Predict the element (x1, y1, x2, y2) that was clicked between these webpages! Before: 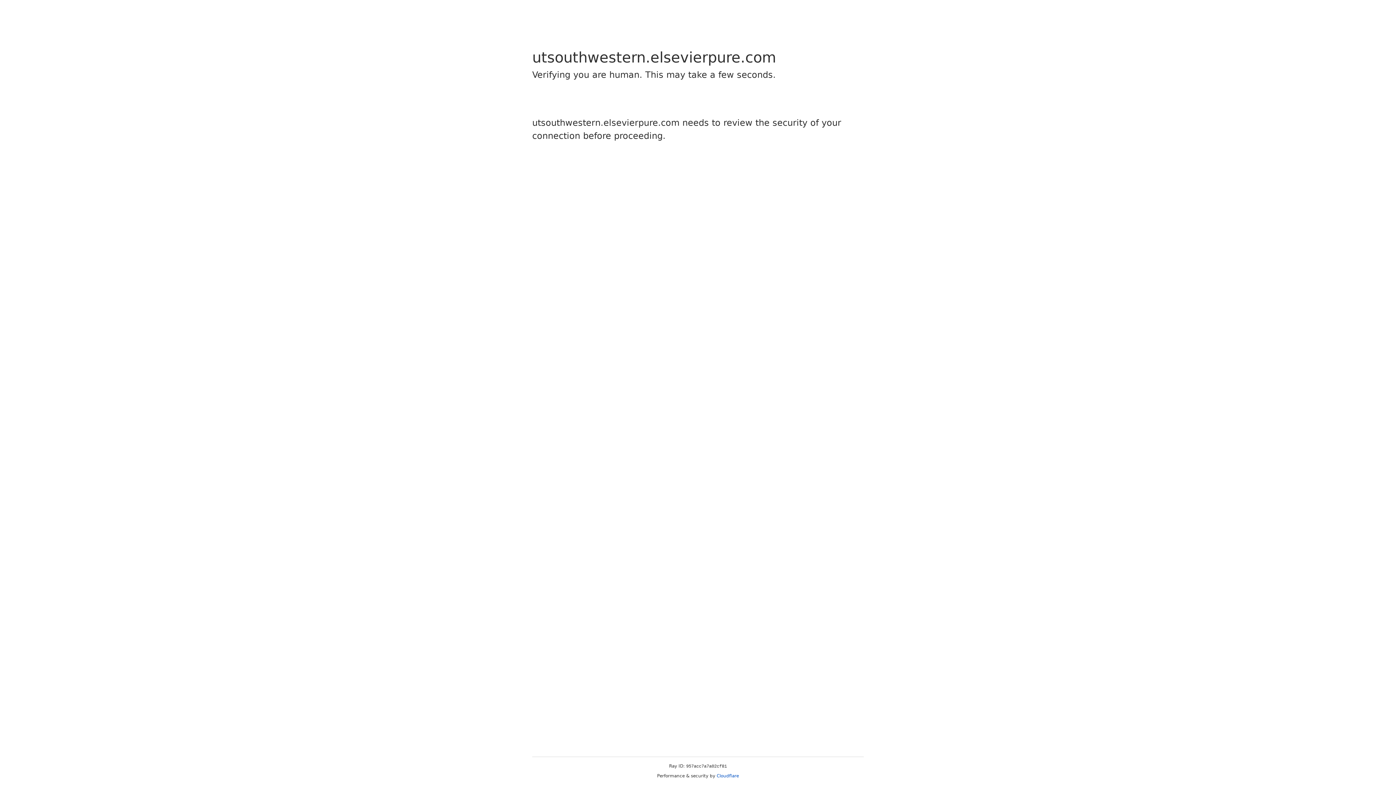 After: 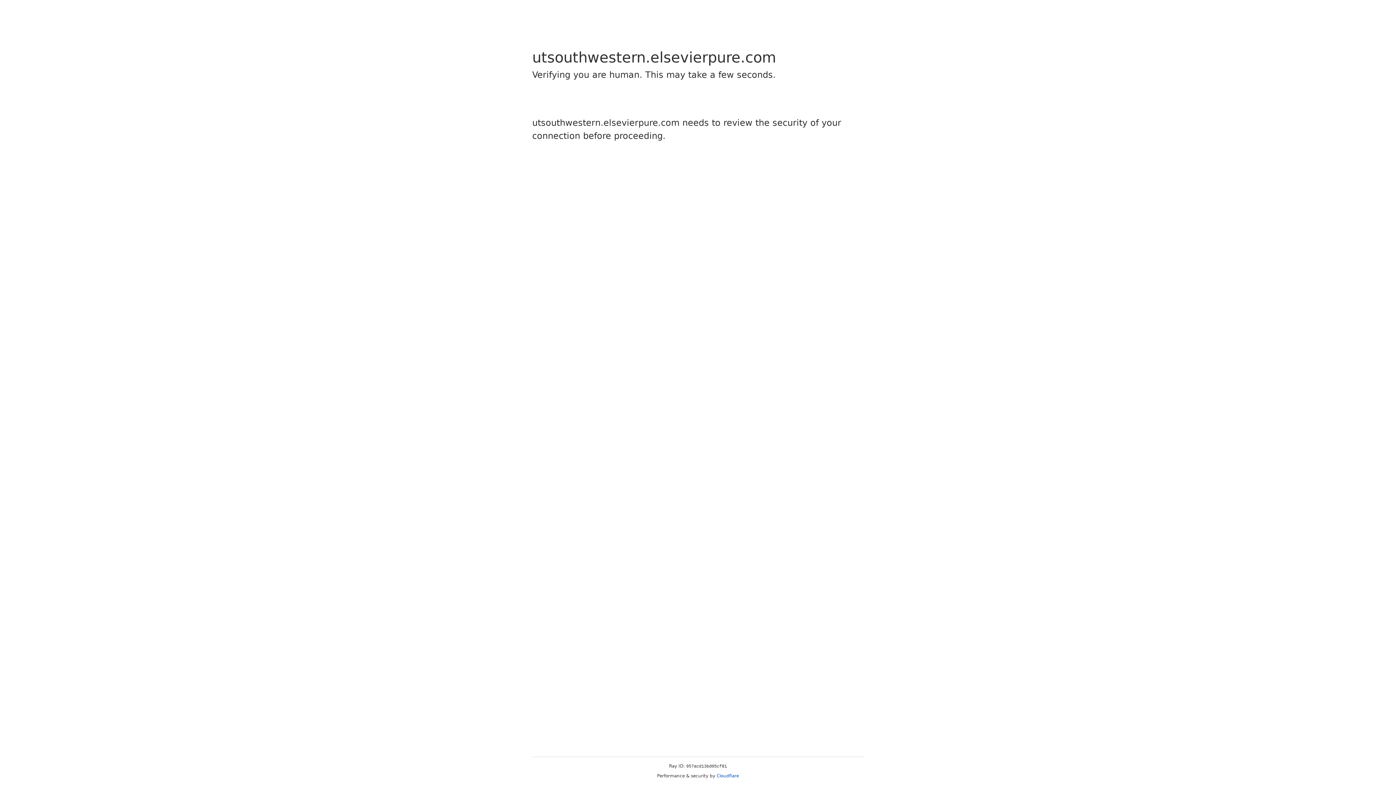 Action: label: Cloudflare bbox: (716, 773, 739, 778)